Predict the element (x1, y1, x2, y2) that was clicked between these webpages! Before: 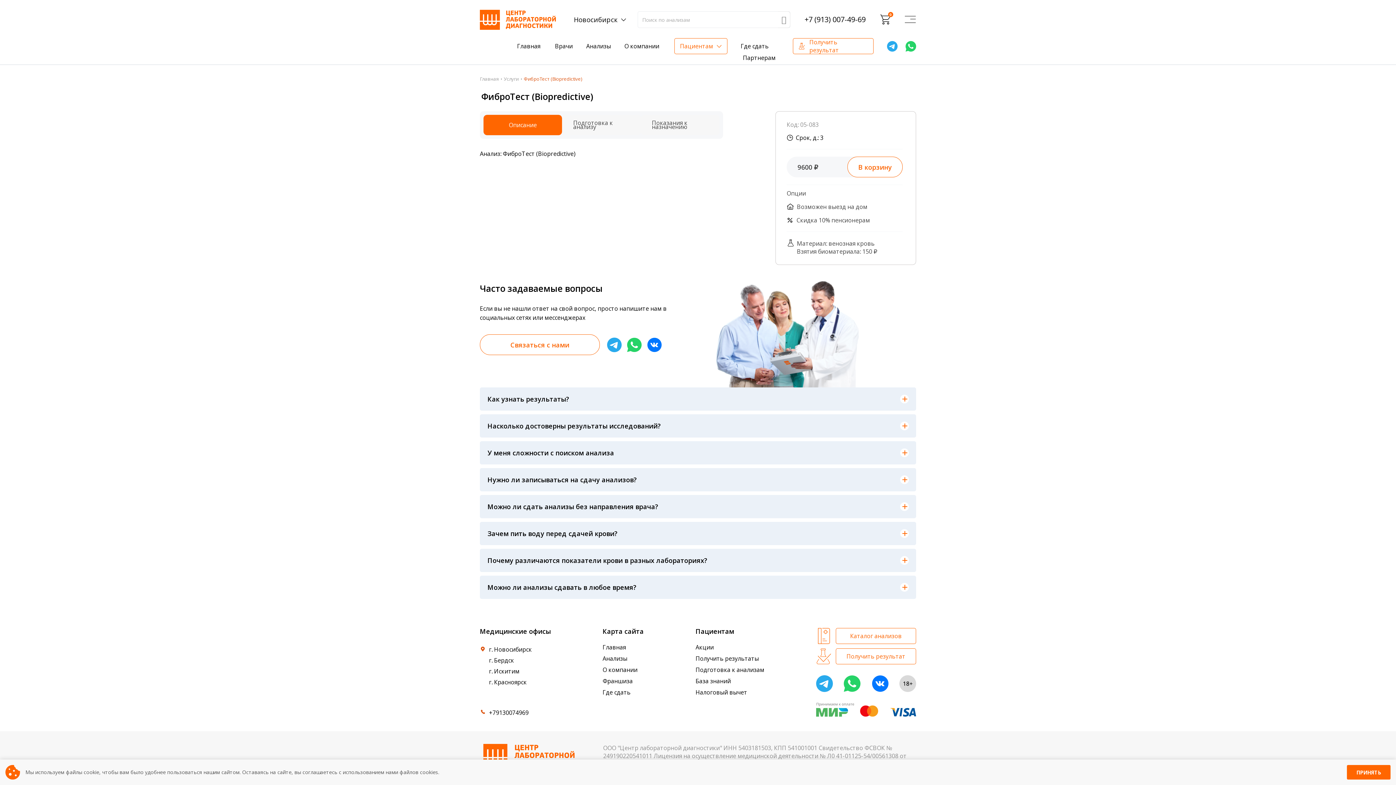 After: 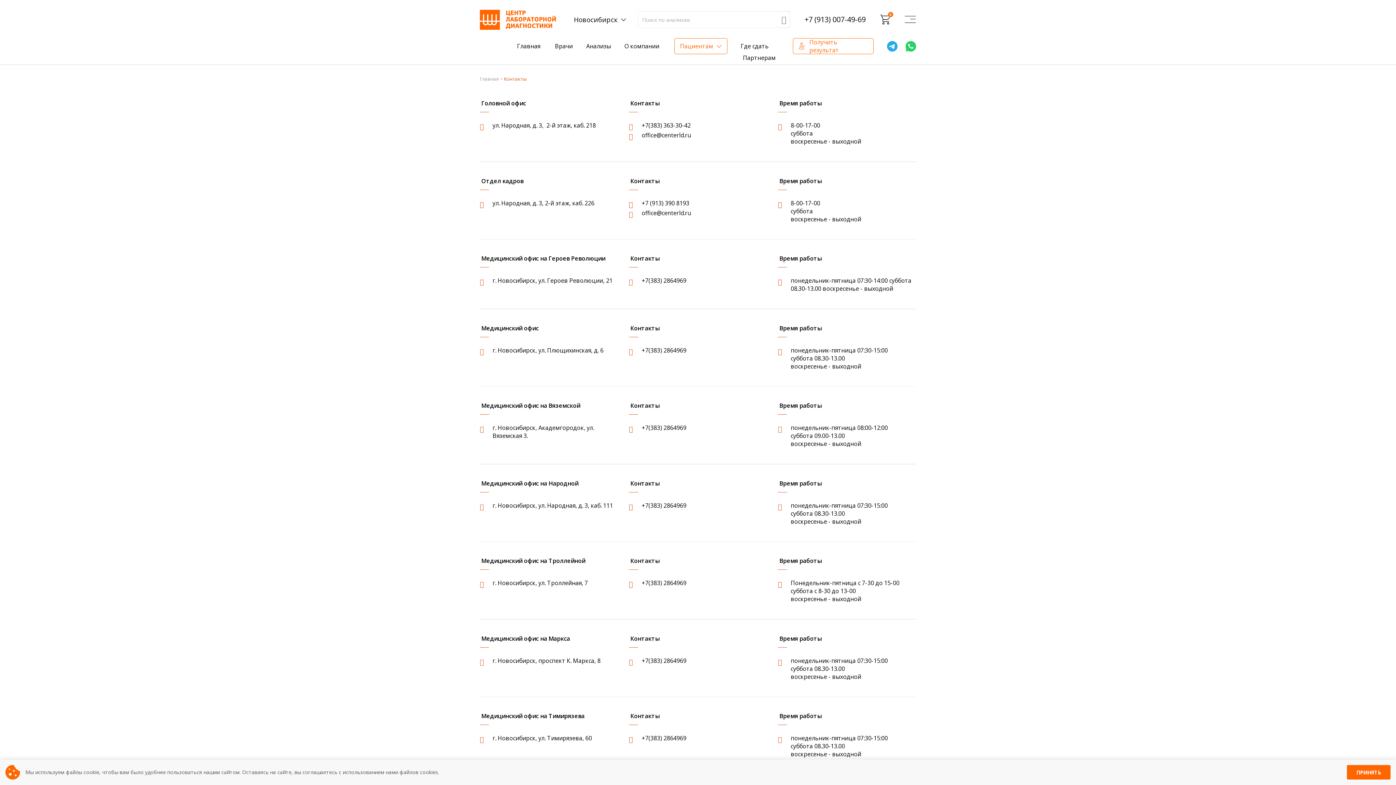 Action: label: Связаться с нами bbox: (480, 334, 600, 355)